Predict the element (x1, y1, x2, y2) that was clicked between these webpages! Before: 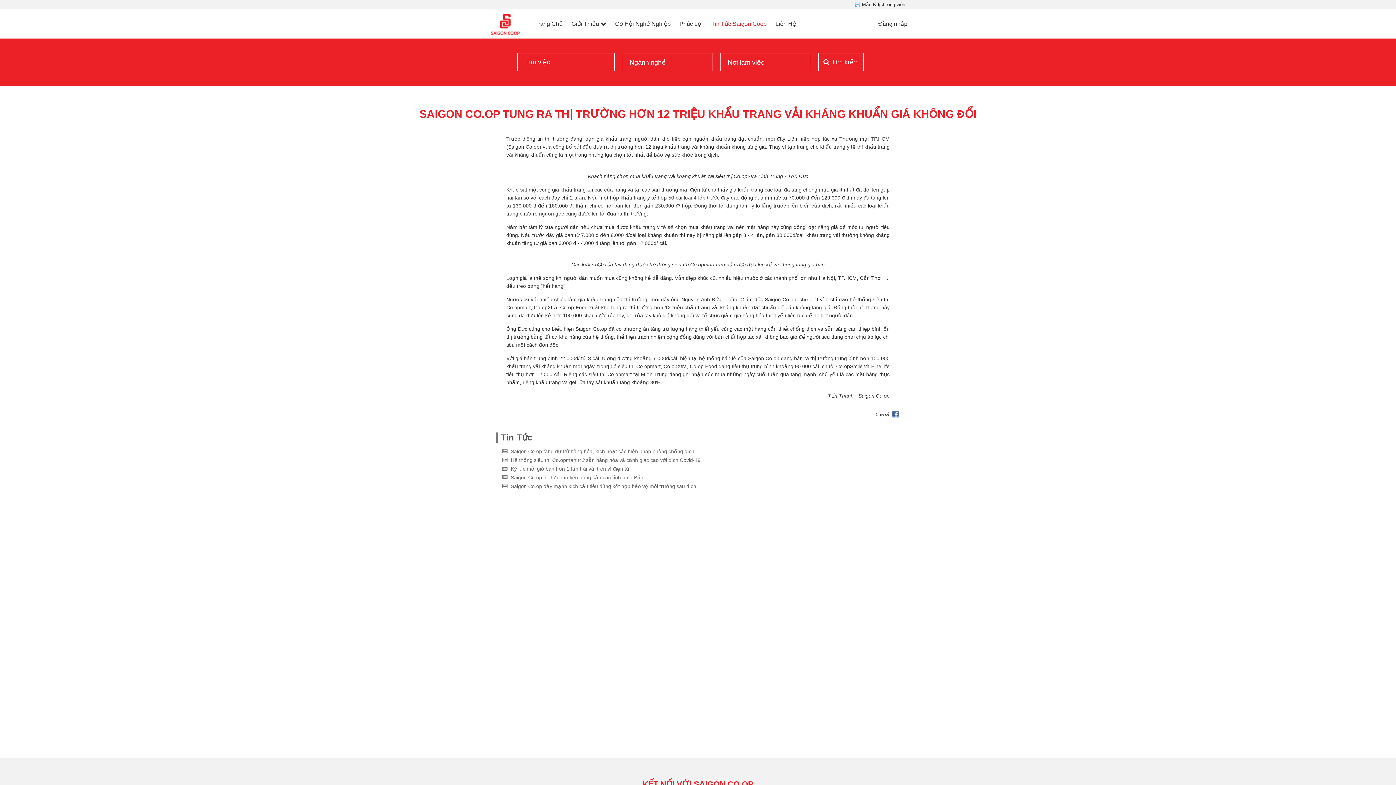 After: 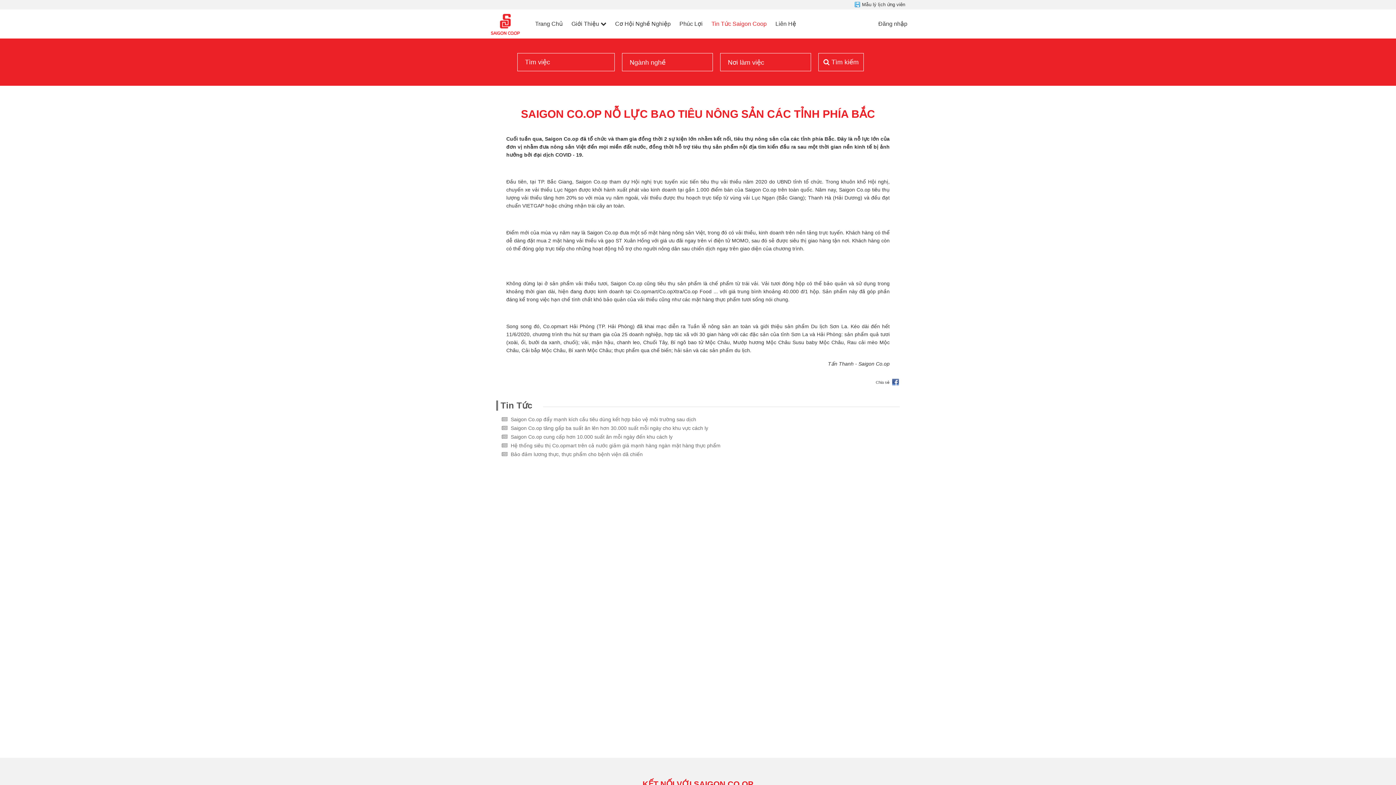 Action: bbox: (510, 474, 643, 480) label: Saigon Co.op nỗ lực bao tiêu nông sản các tỉnh phía Bắc